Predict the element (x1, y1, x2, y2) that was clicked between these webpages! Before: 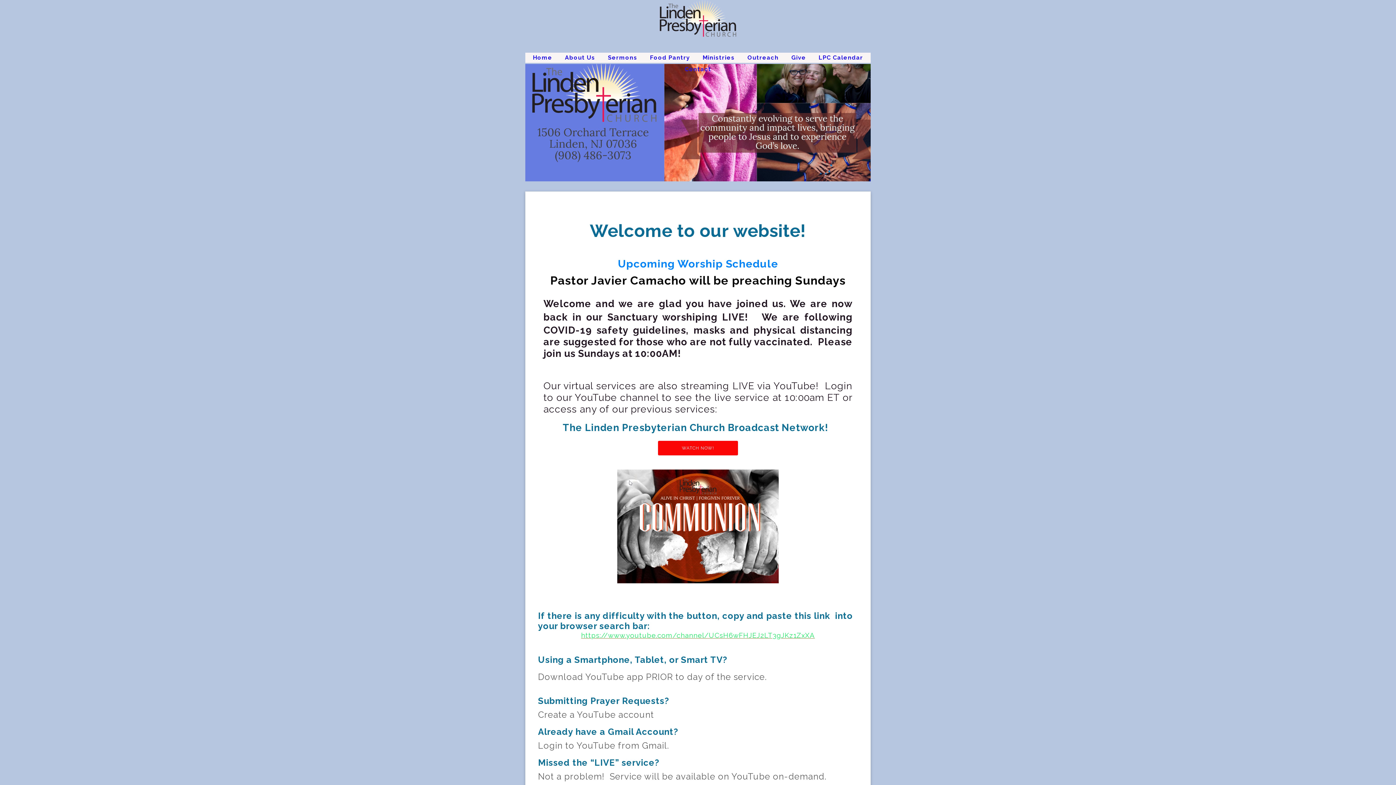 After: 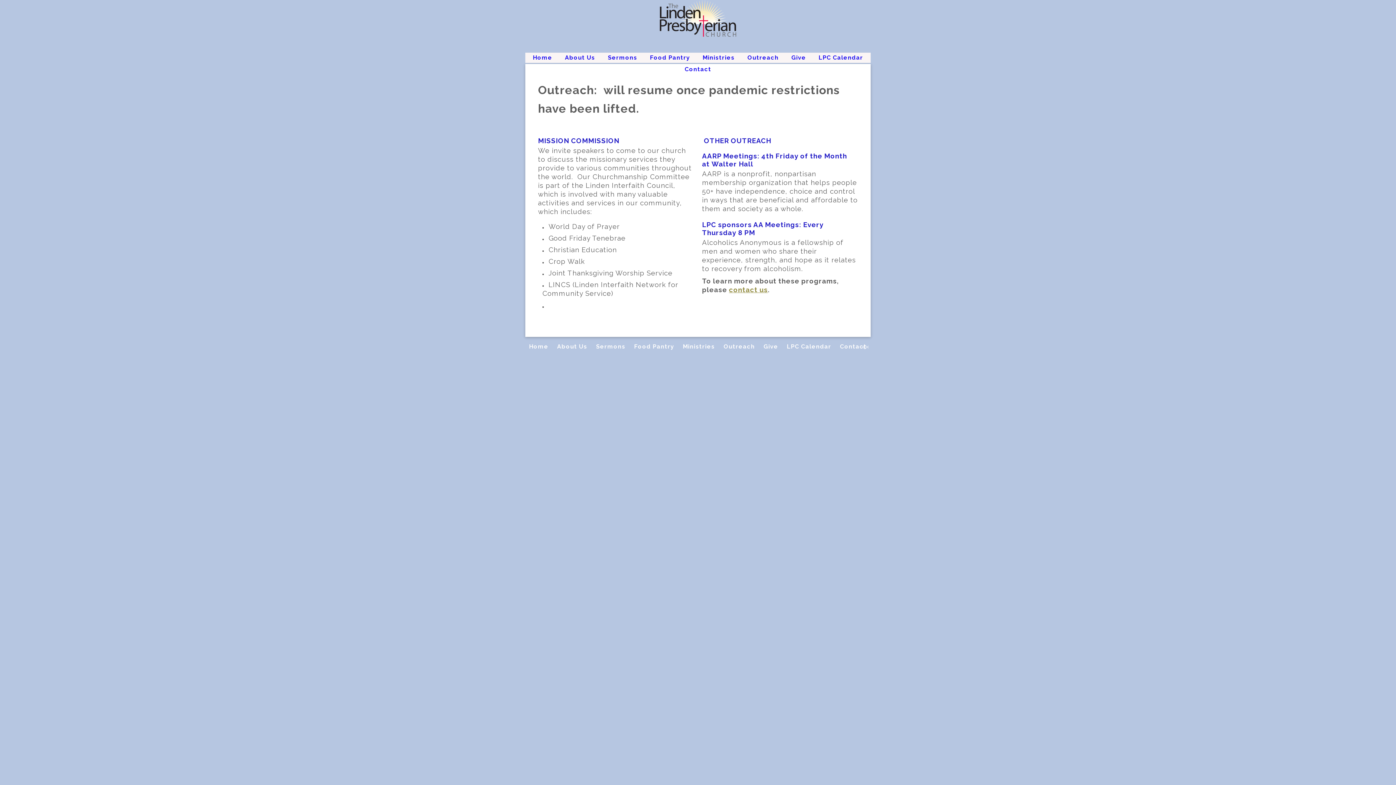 Action: bbox: (742, 52, 784, 62) label: Outreach